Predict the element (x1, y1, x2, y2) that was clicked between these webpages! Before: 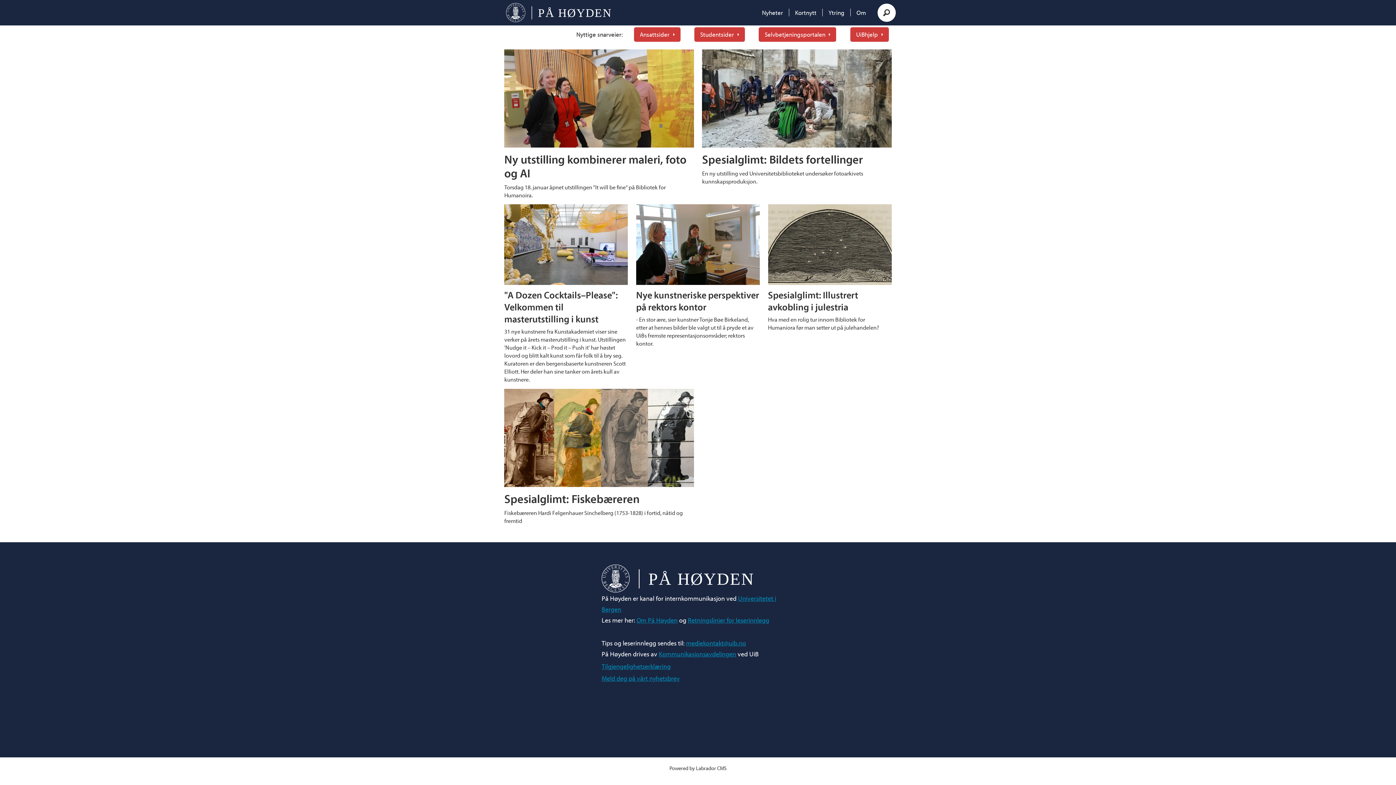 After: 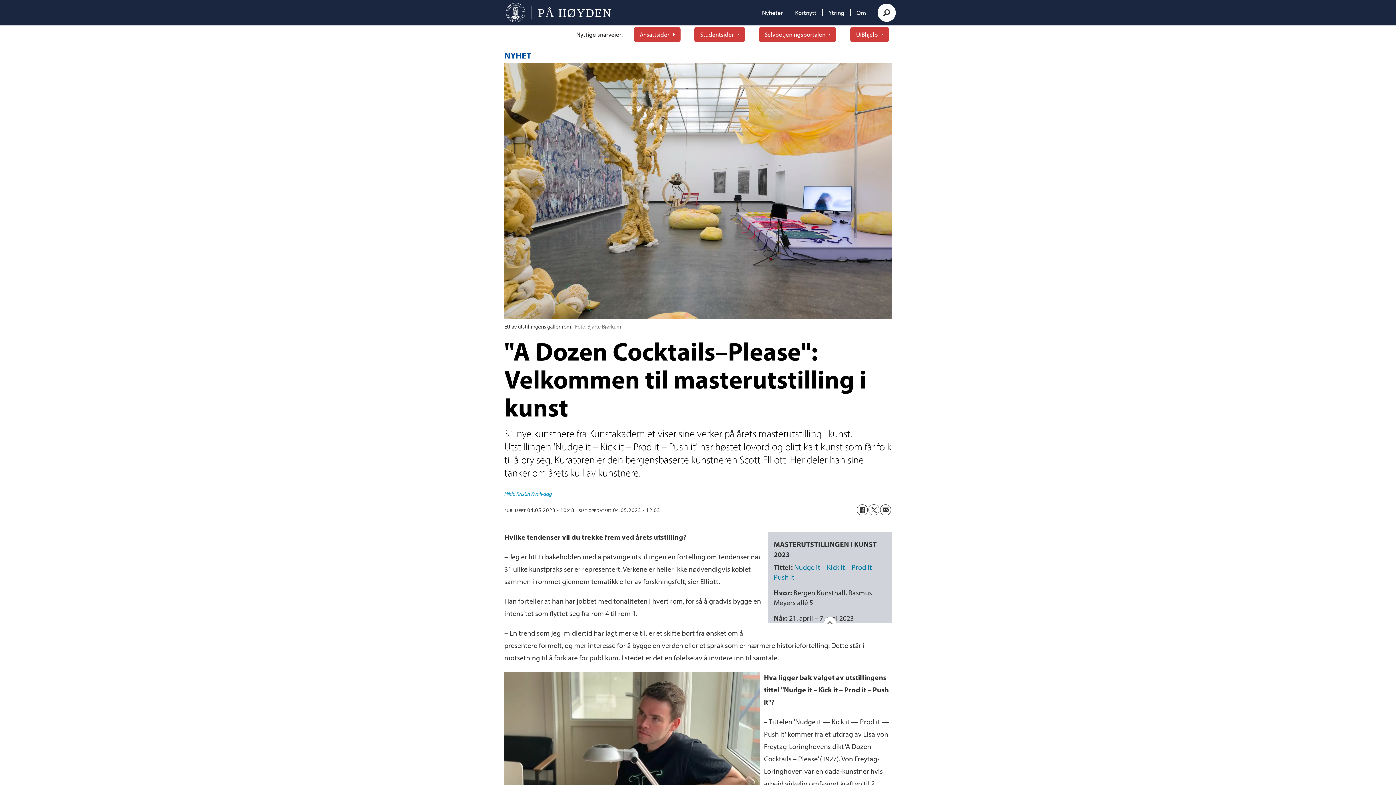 Action: bbox: (504, 204, 628, 383) label: "A Dozen Cocktails–Please": Velkommen til masterutstilling i kunst

31 nye kunstnere fra Kunstakademiet viser sine verker på årets masterutstilling i kunst. Utstillingen 'Nudge it – Kick it – Prod it – Push it' har høstet lovord og blitt kalt kunst som får folk til å bry seg. Kuratoren er den bergensbaserte kunstneren Scott Elliott. Her deler han sine tanker om årets kull av kunstnere.